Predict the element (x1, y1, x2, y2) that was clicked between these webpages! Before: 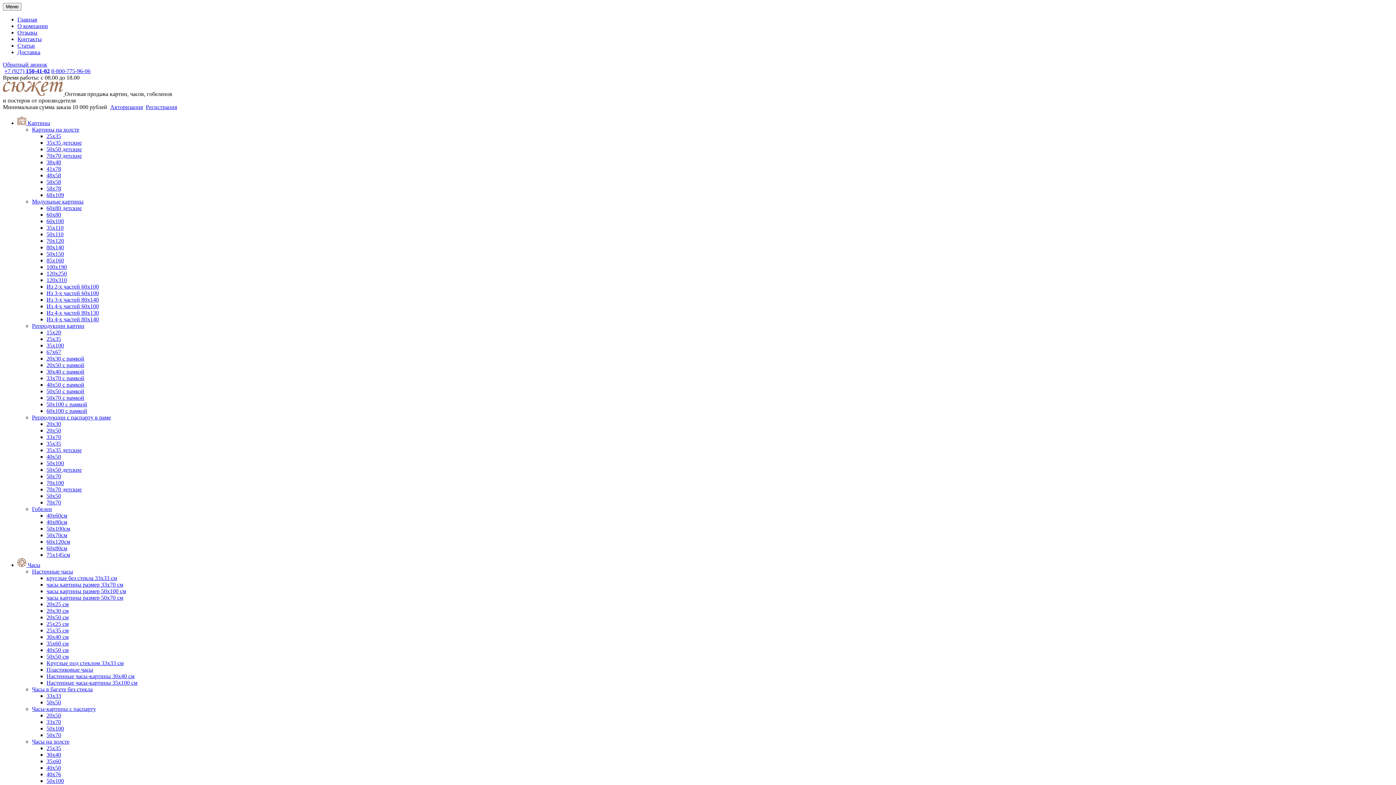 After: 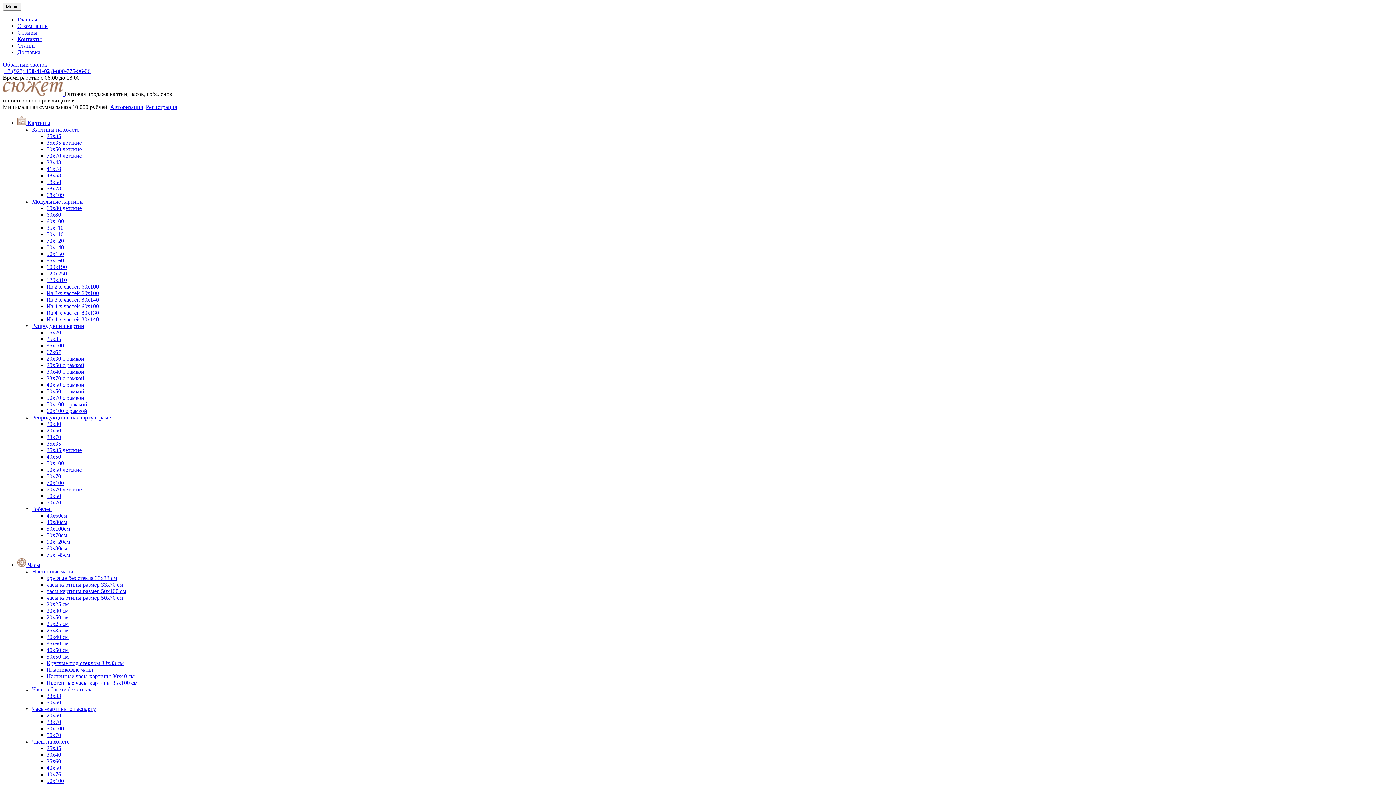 Action: label: 50x50 bbox: (46, 699, 61, 705)